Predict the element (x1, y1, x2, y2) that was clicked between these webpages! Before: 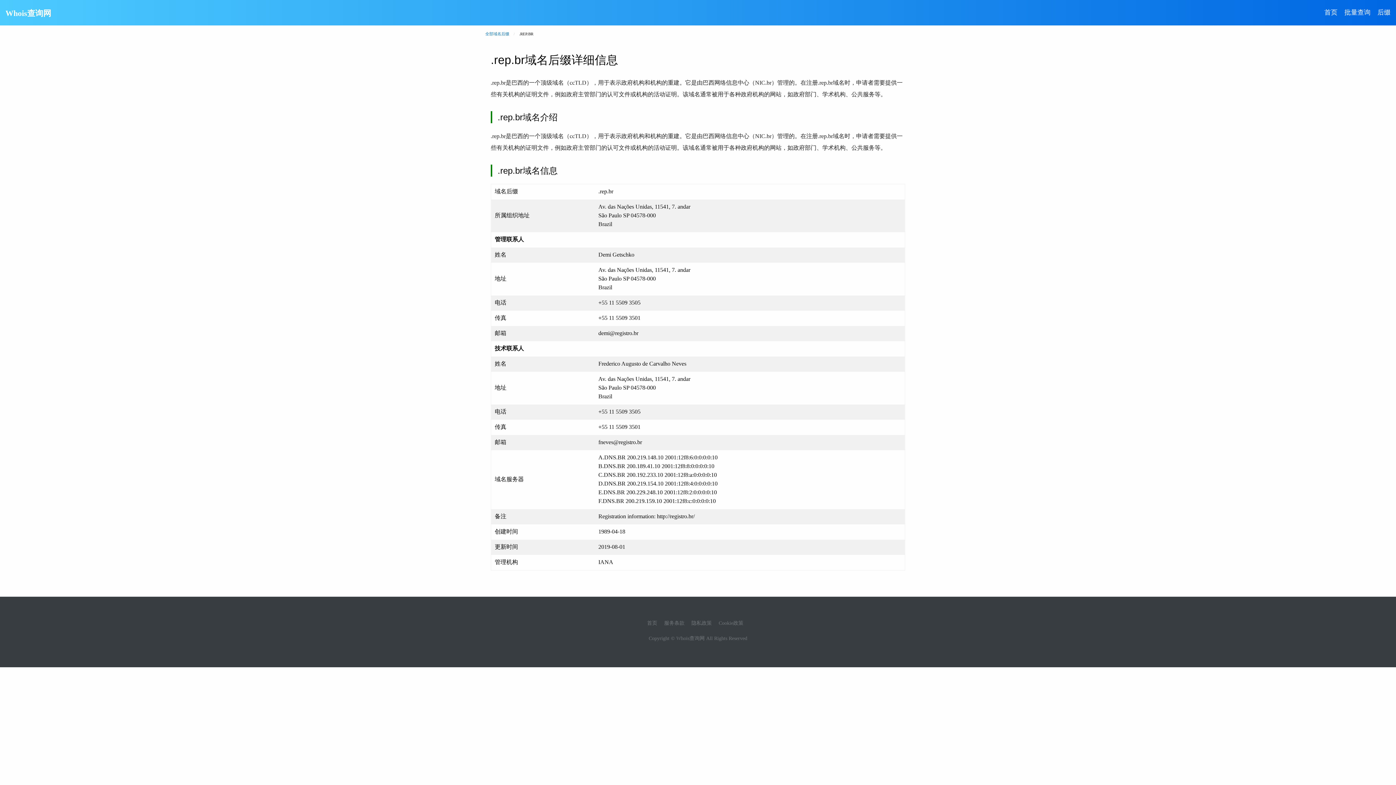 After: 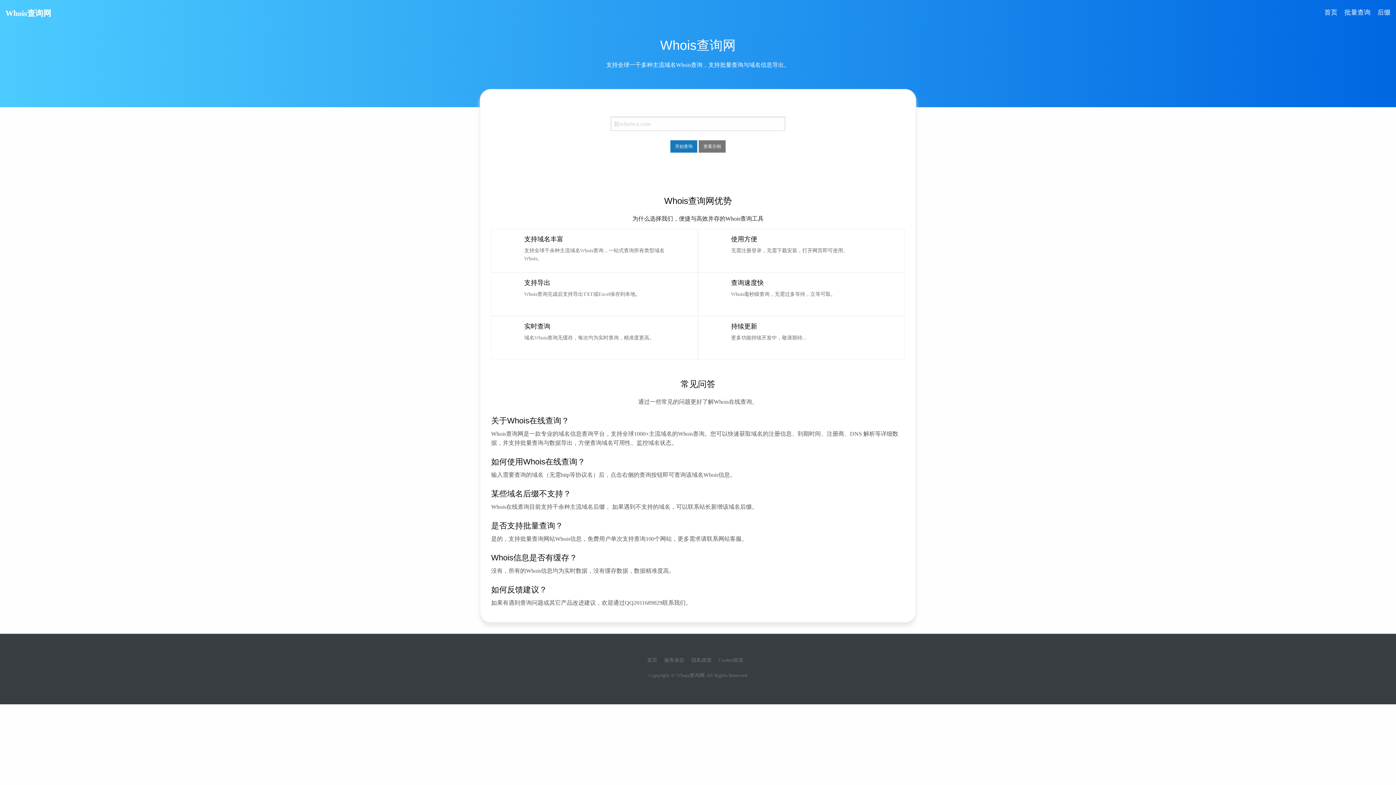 Action: label: 首页 bbox: (647, 620, 657, 626)